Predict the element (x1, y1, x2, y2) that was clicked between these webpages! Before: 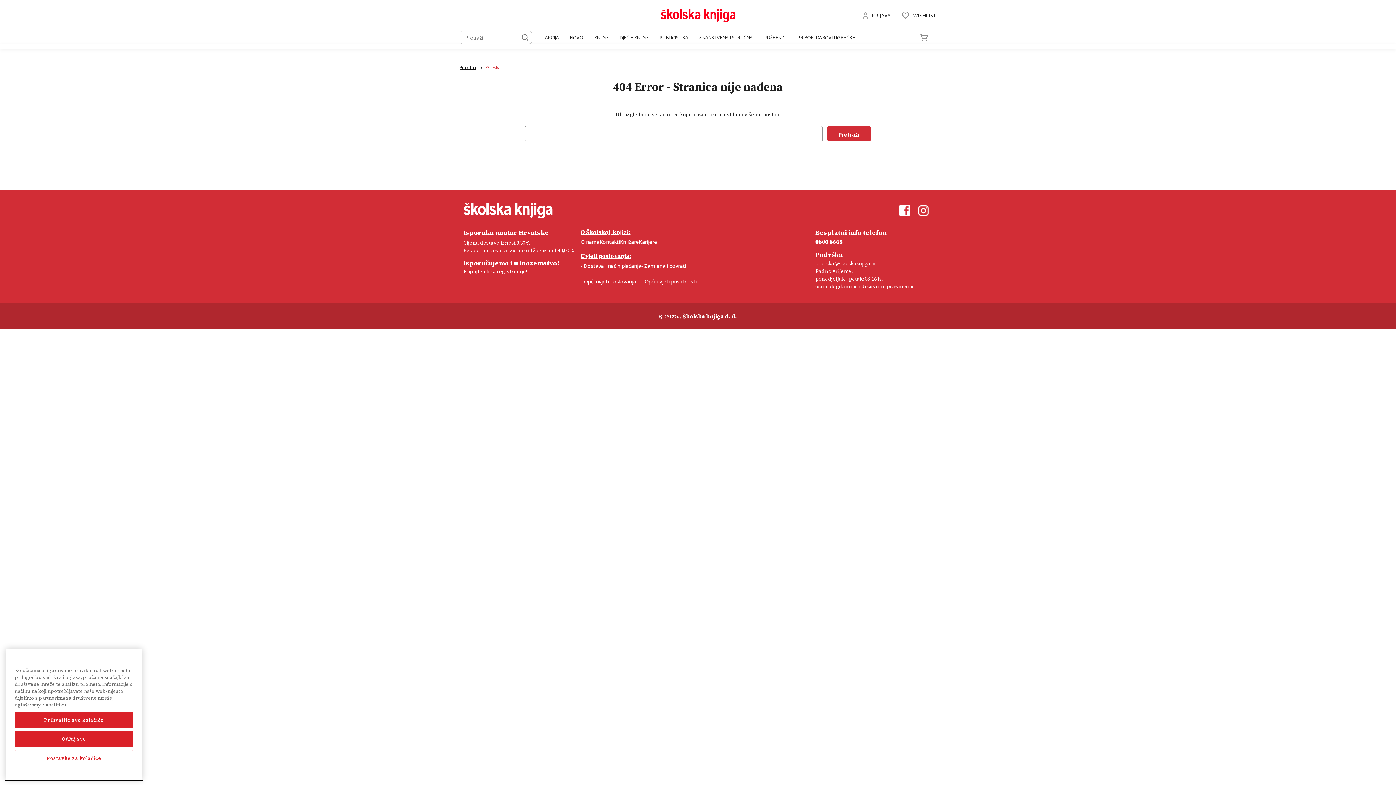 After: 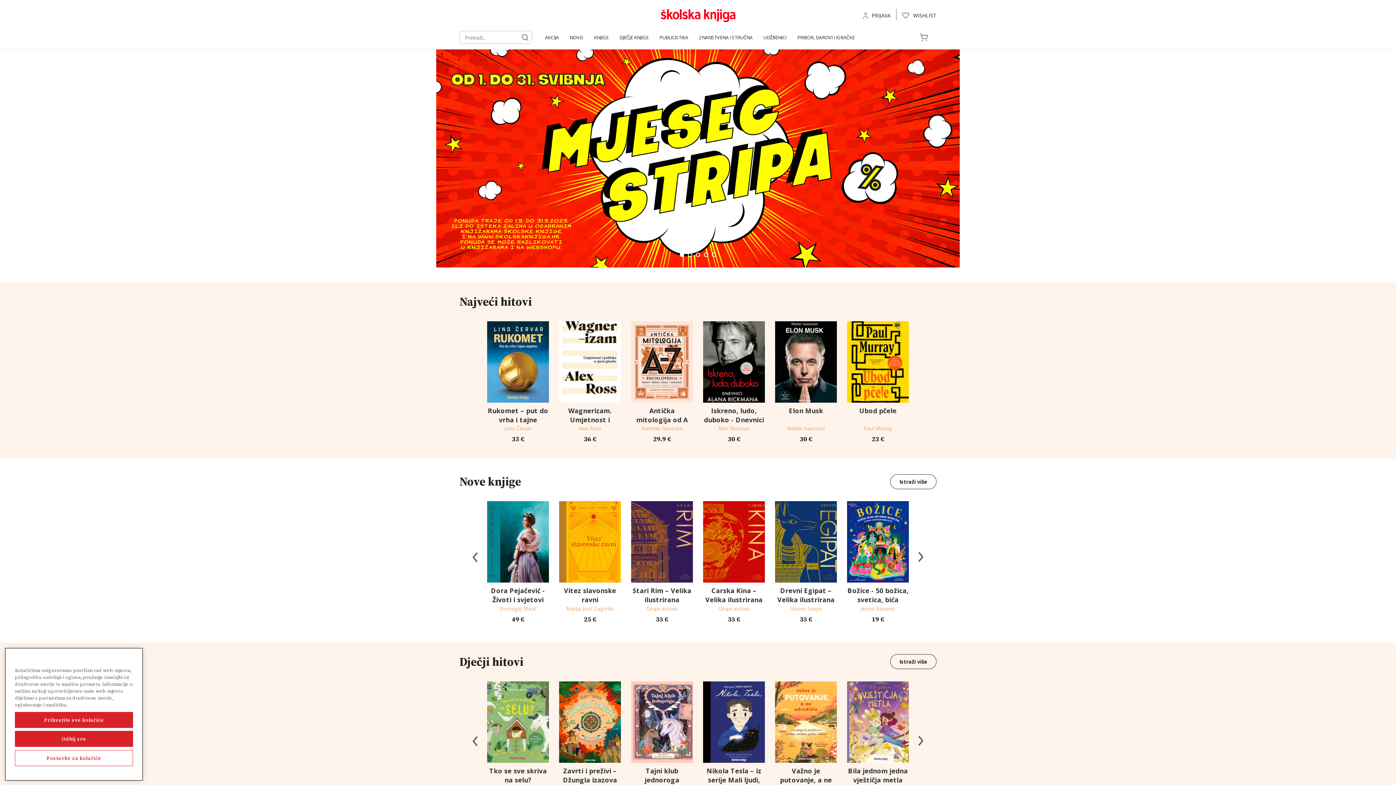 Action: bbox: (459, 64, 476, 70) label: Početna